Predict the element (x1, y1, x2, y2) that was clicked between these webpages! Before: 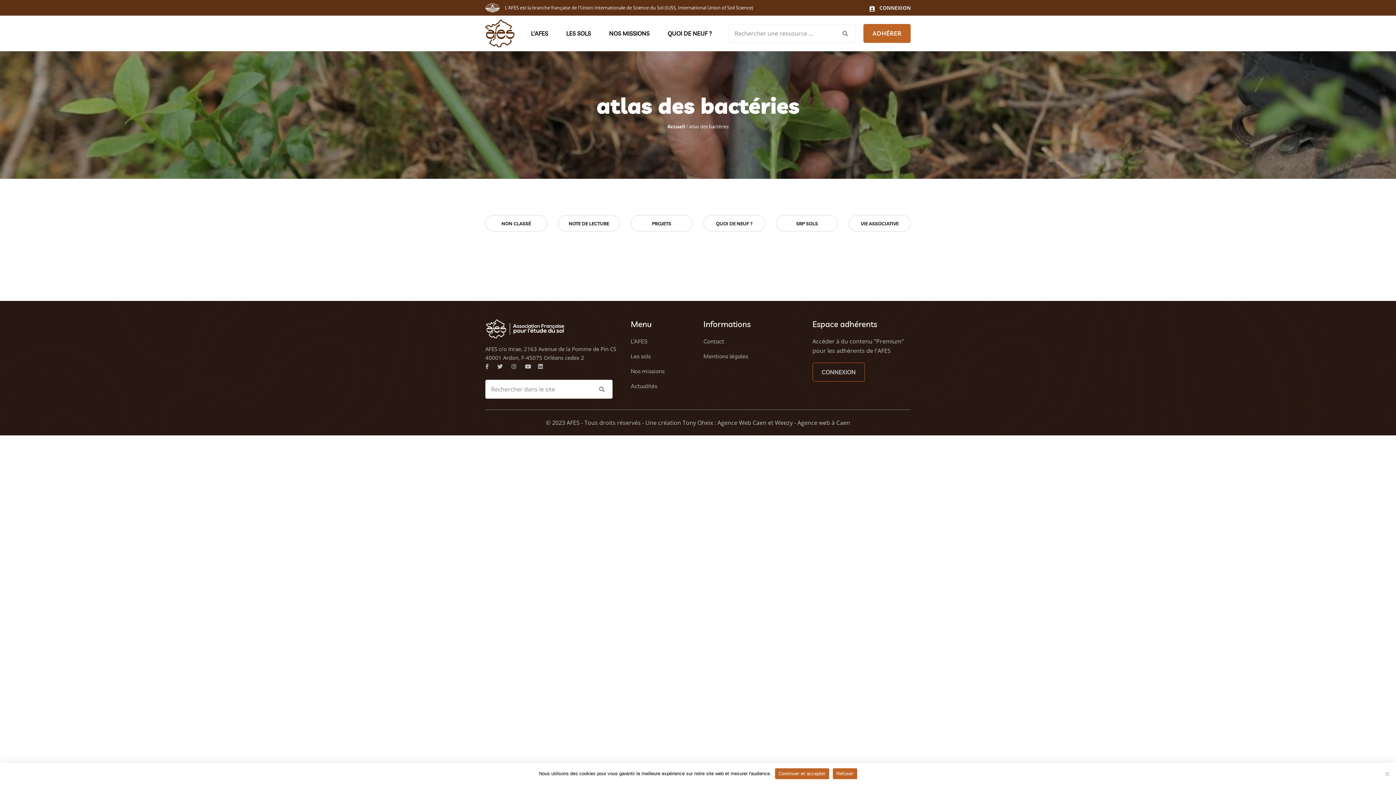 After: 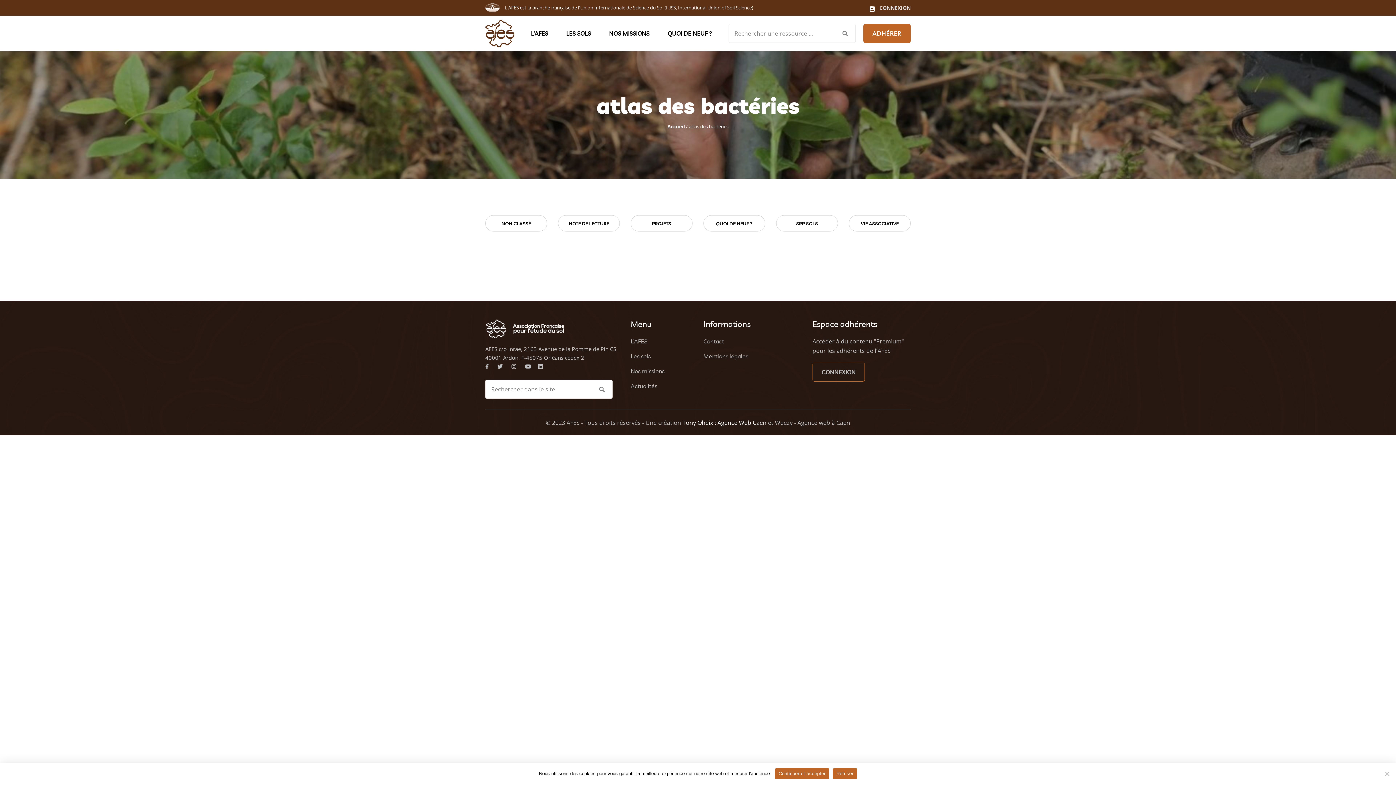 Action: bbox: (682, 418, 766, 426) label: Tony Oheix : Agence Web Caen